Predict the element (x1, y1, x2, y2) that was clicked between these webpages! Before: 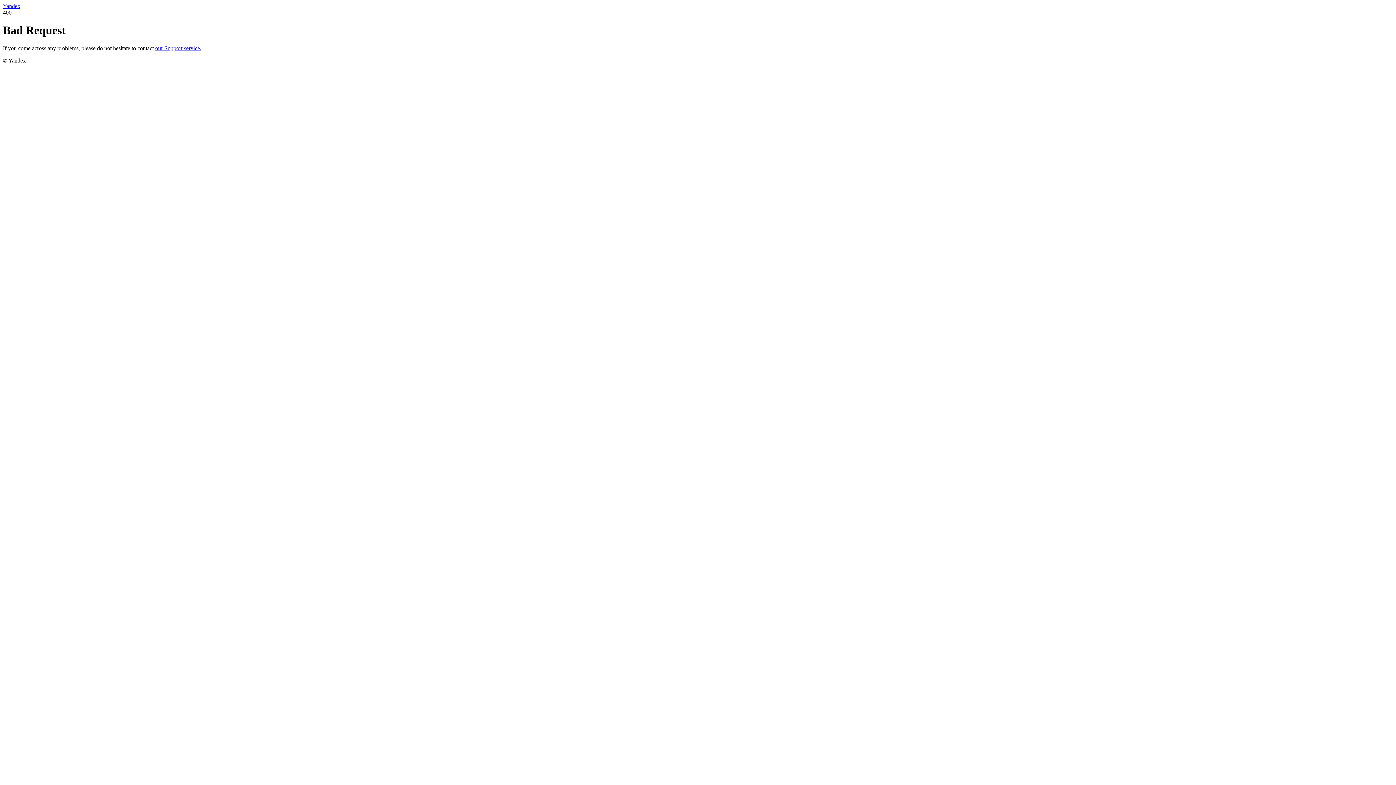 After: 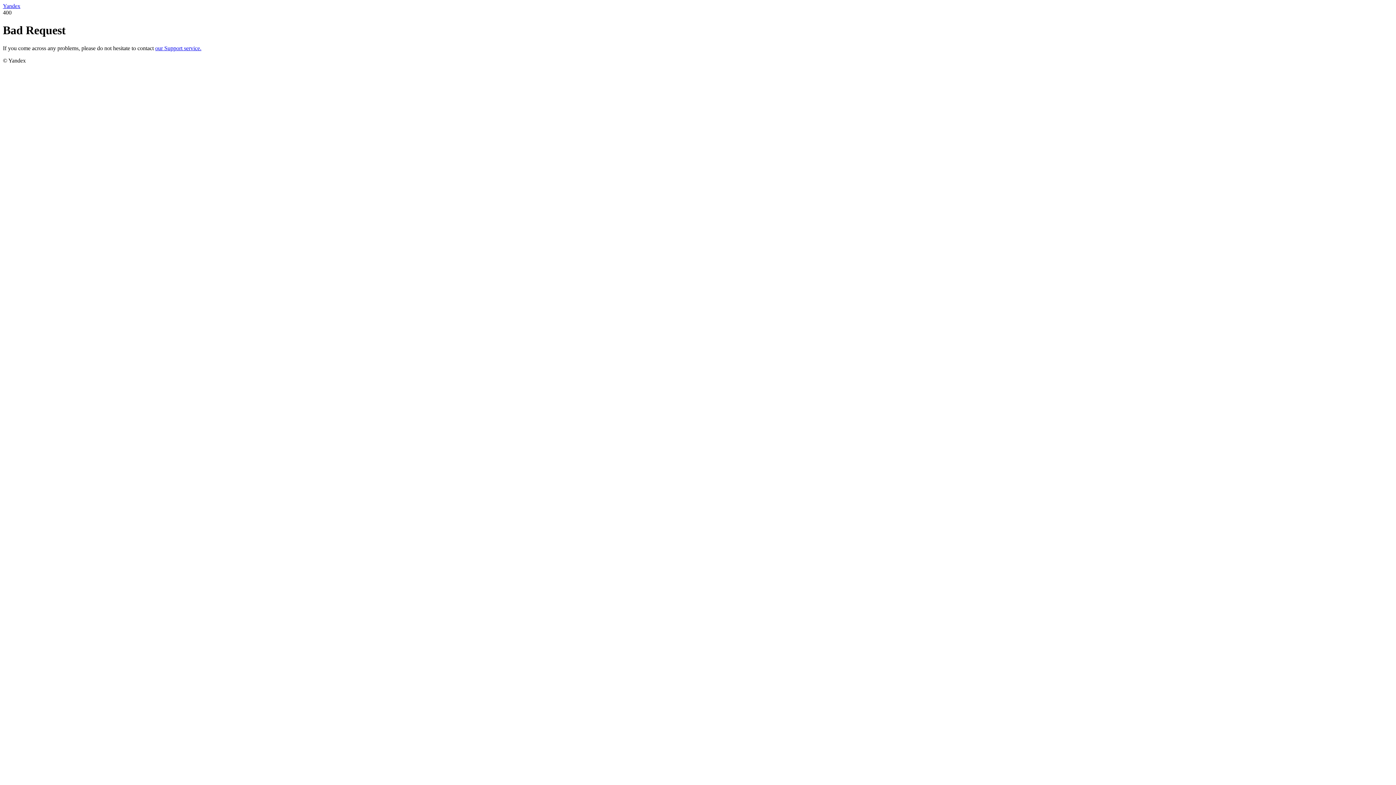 Action: bbox: (155, 45, 201, 51) label: our Support service.